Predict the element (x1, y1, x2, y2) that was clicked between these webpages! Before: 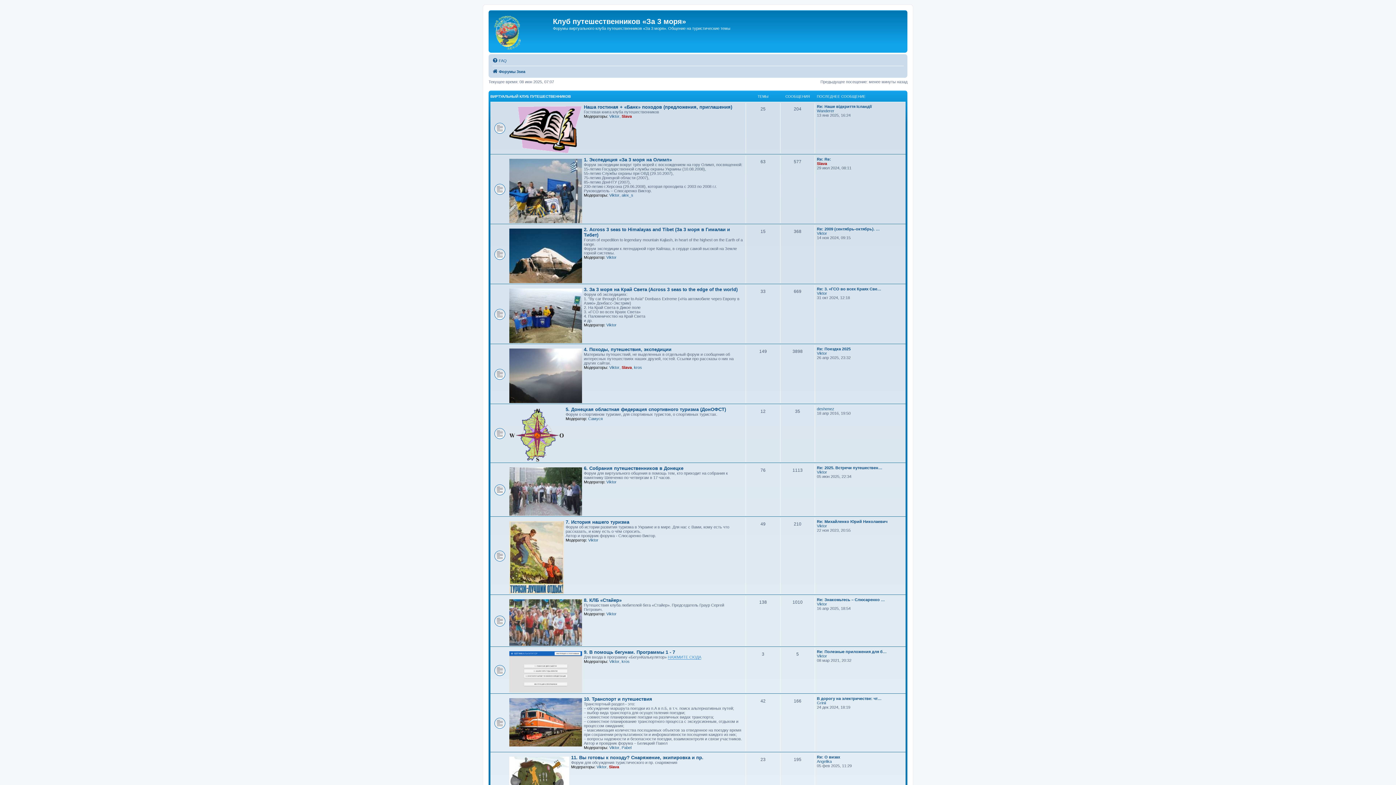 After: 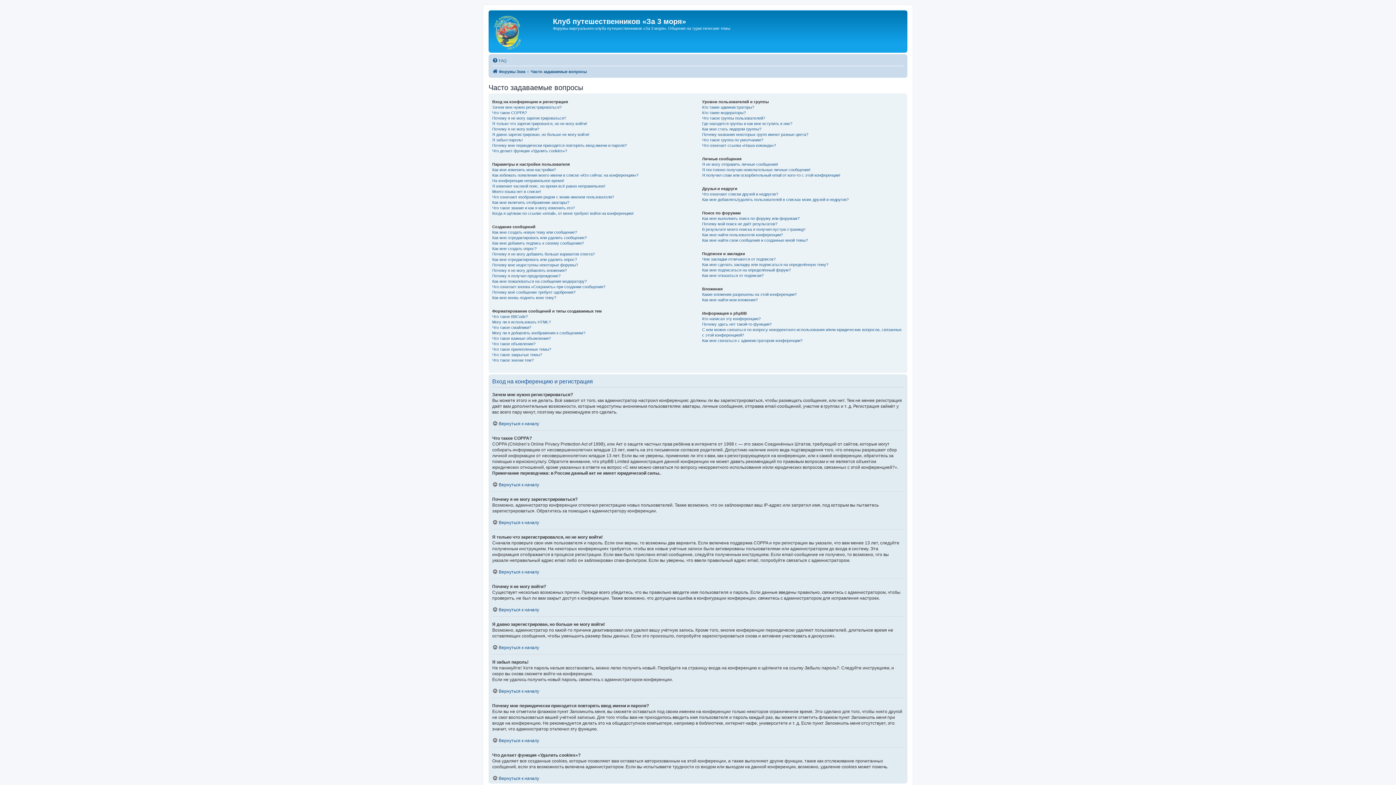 Action: bbox: (492, 56, 506, 65) label: FAQ